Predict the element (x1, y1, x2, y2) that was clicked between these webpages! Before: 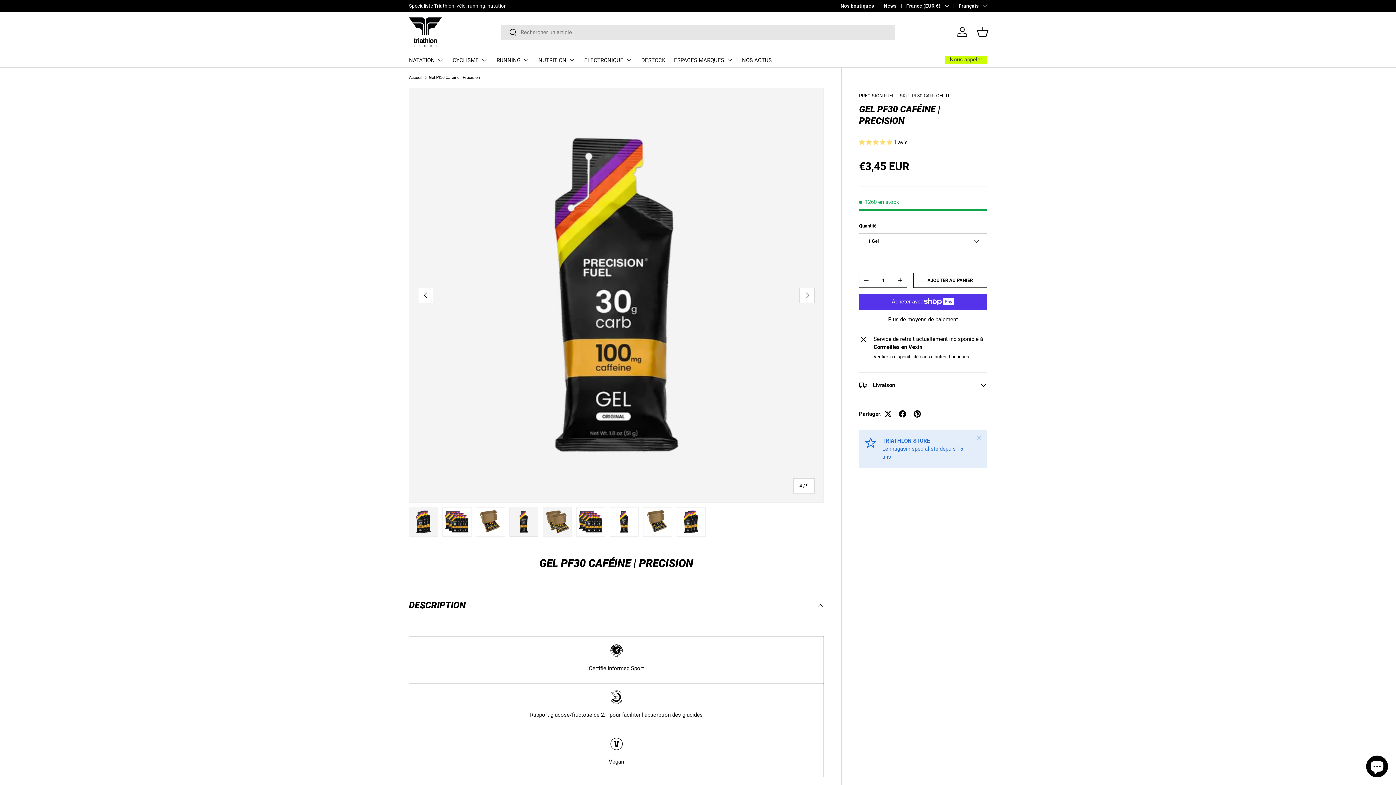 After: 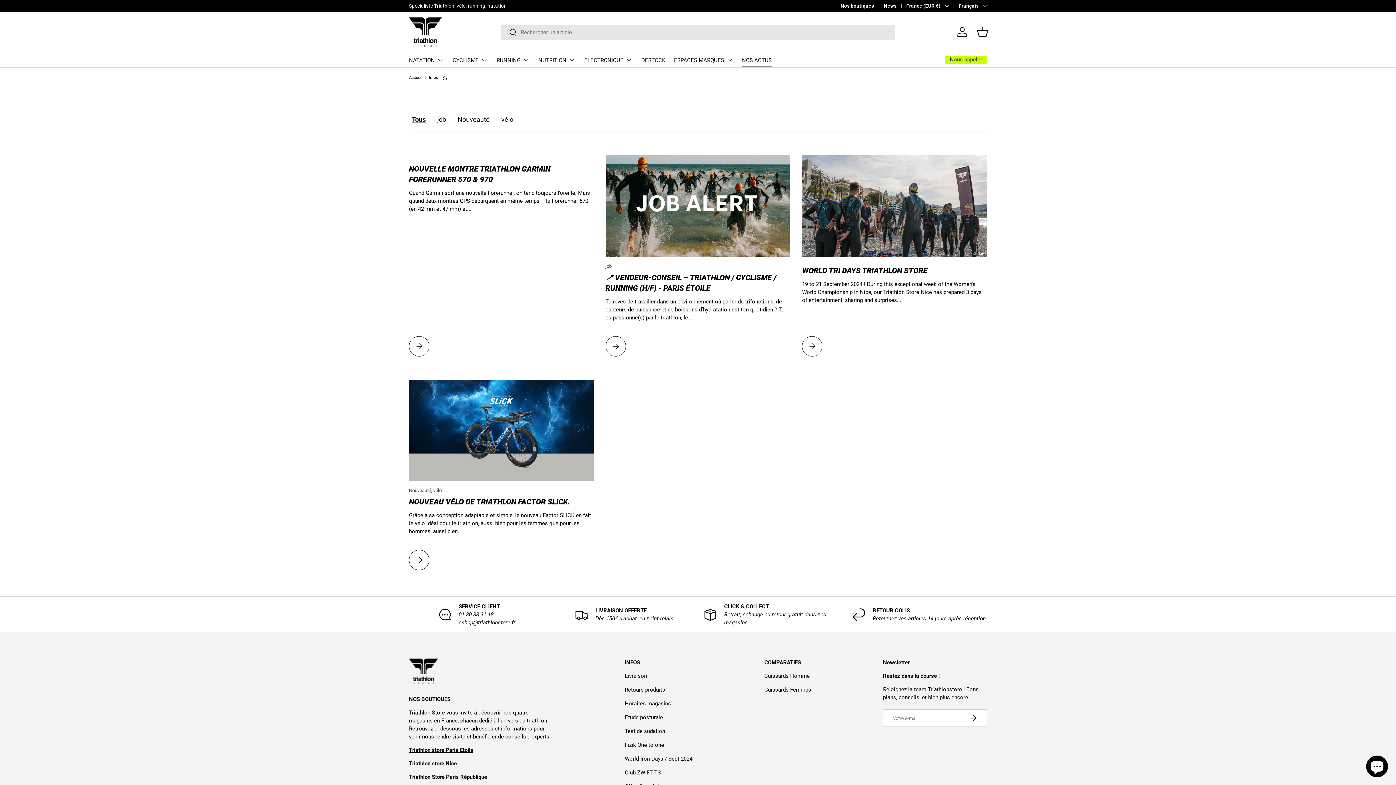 Action: bbox: (742, 53, 772, 67) label: NOS ACTUS